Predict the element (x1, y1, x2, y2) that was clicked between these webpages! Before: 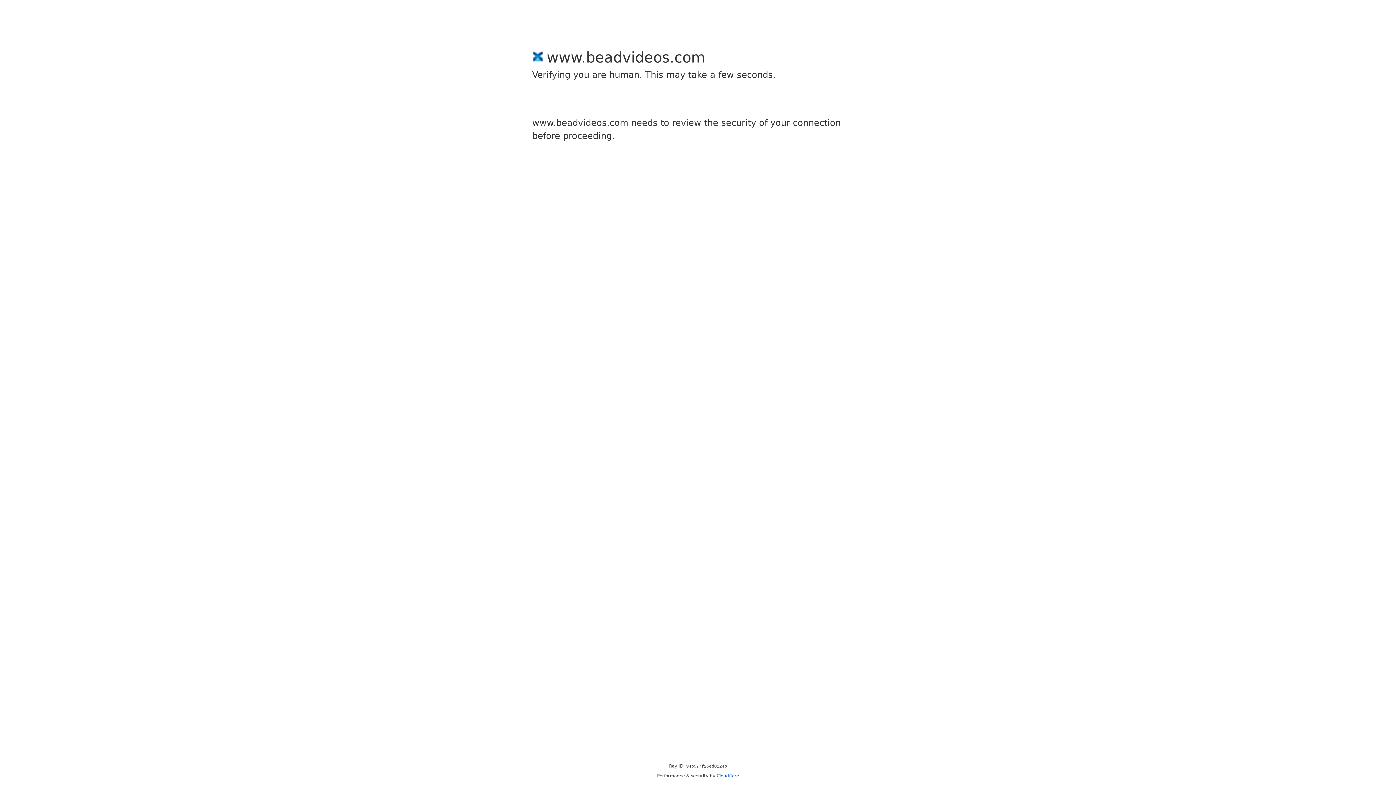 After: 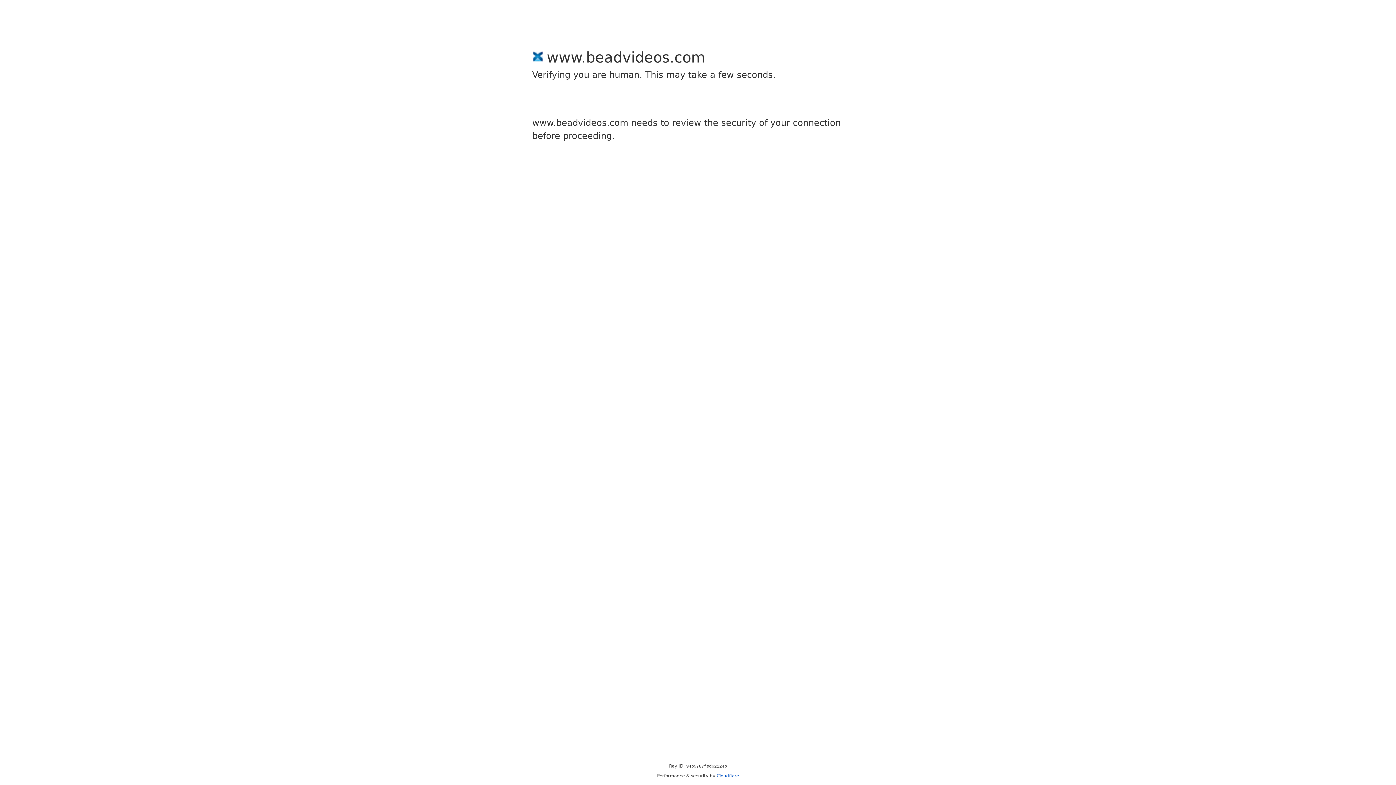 Action: label: Cloudflare bbox: (716, 773, 739, 778)